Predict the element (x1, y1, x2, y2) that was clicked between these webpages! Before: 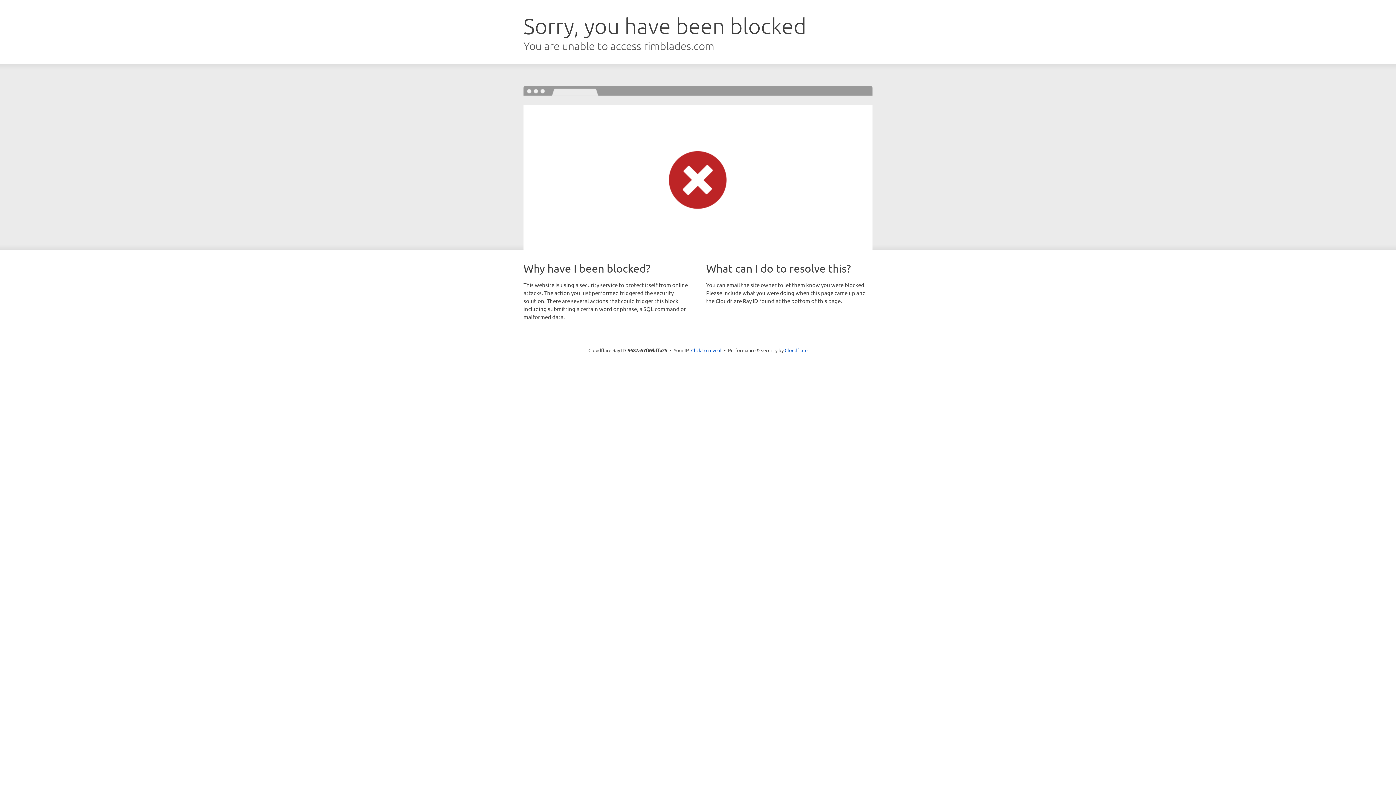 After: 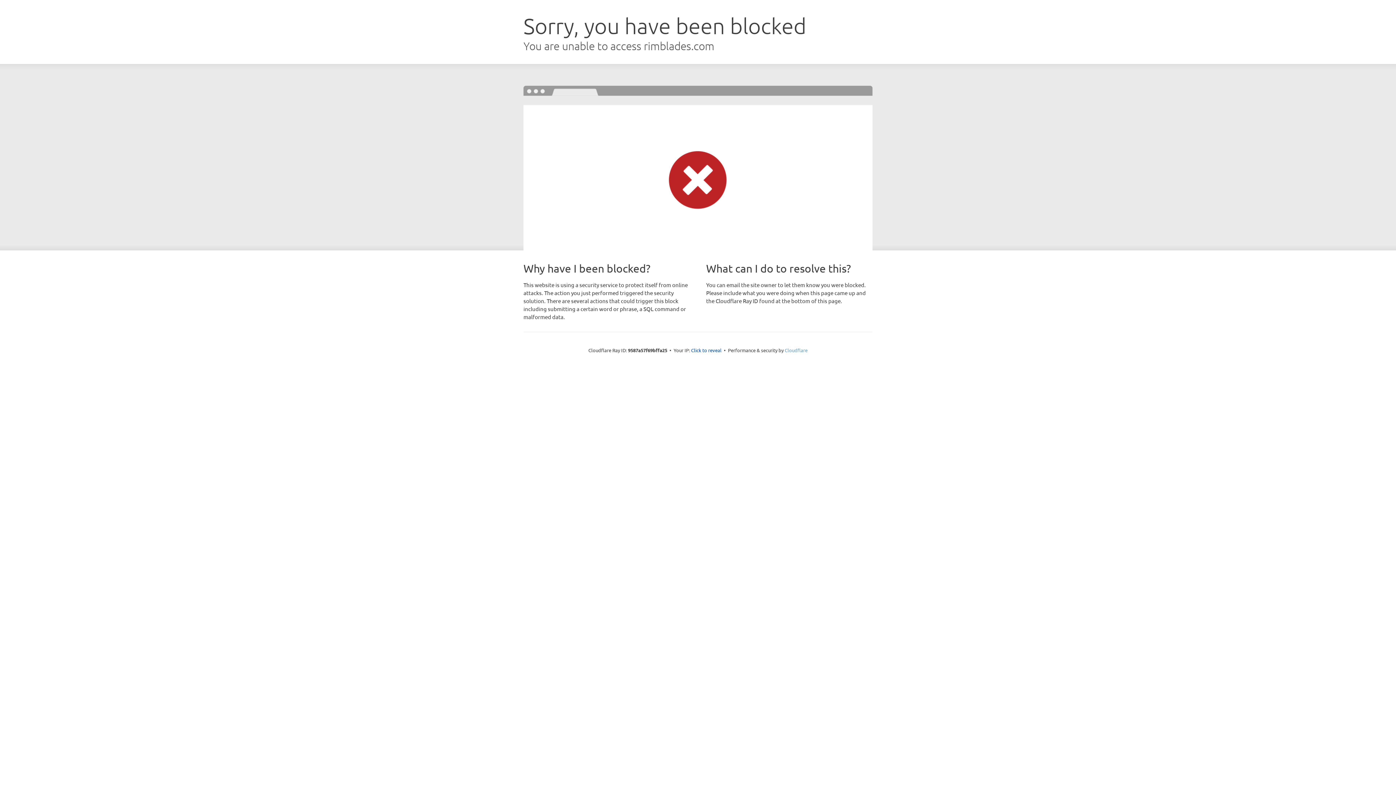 Action: label: Cloudflare bbox: (784, 347, 807, 353)